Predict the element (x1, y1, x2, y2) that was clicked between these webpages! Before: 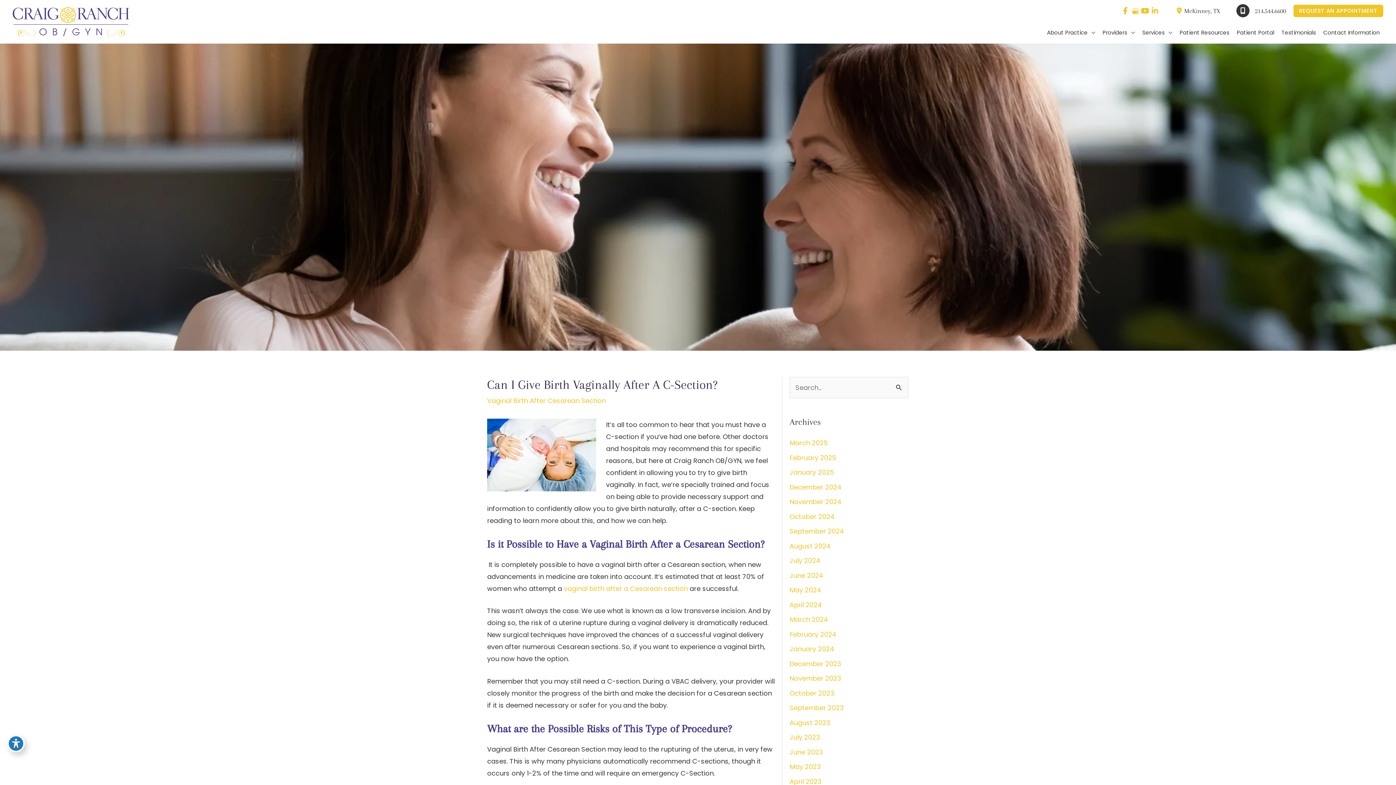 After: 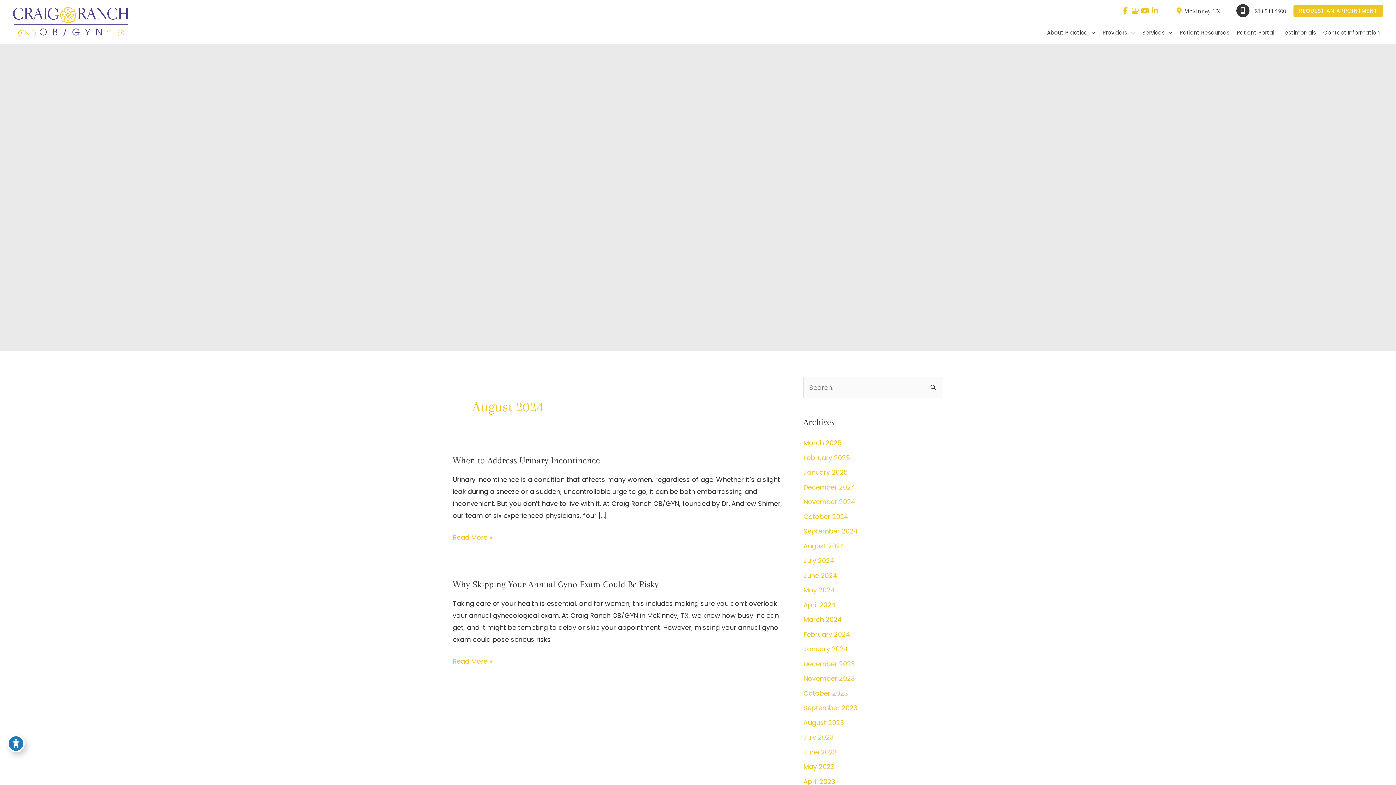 Action: bbox: (789, 541, 830, 550) label: August 2024